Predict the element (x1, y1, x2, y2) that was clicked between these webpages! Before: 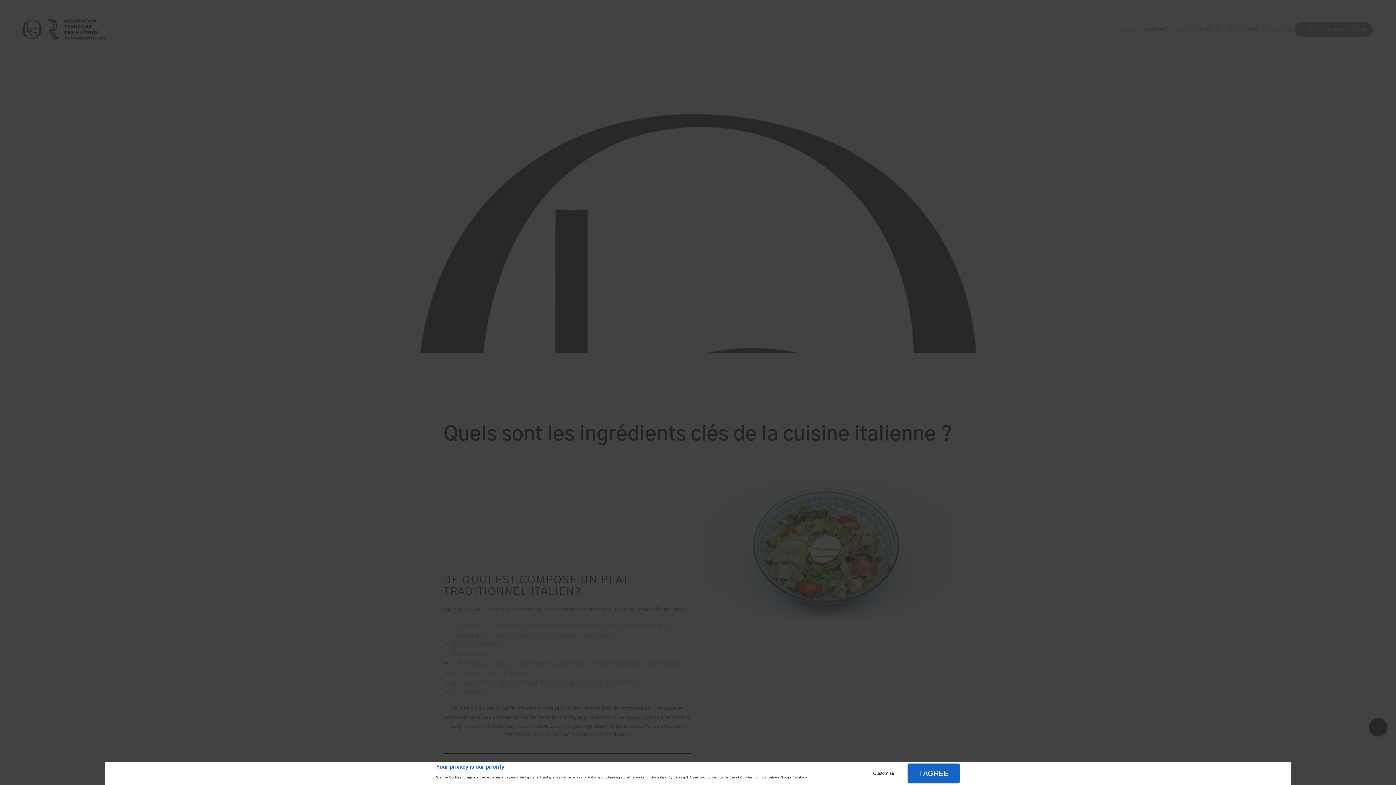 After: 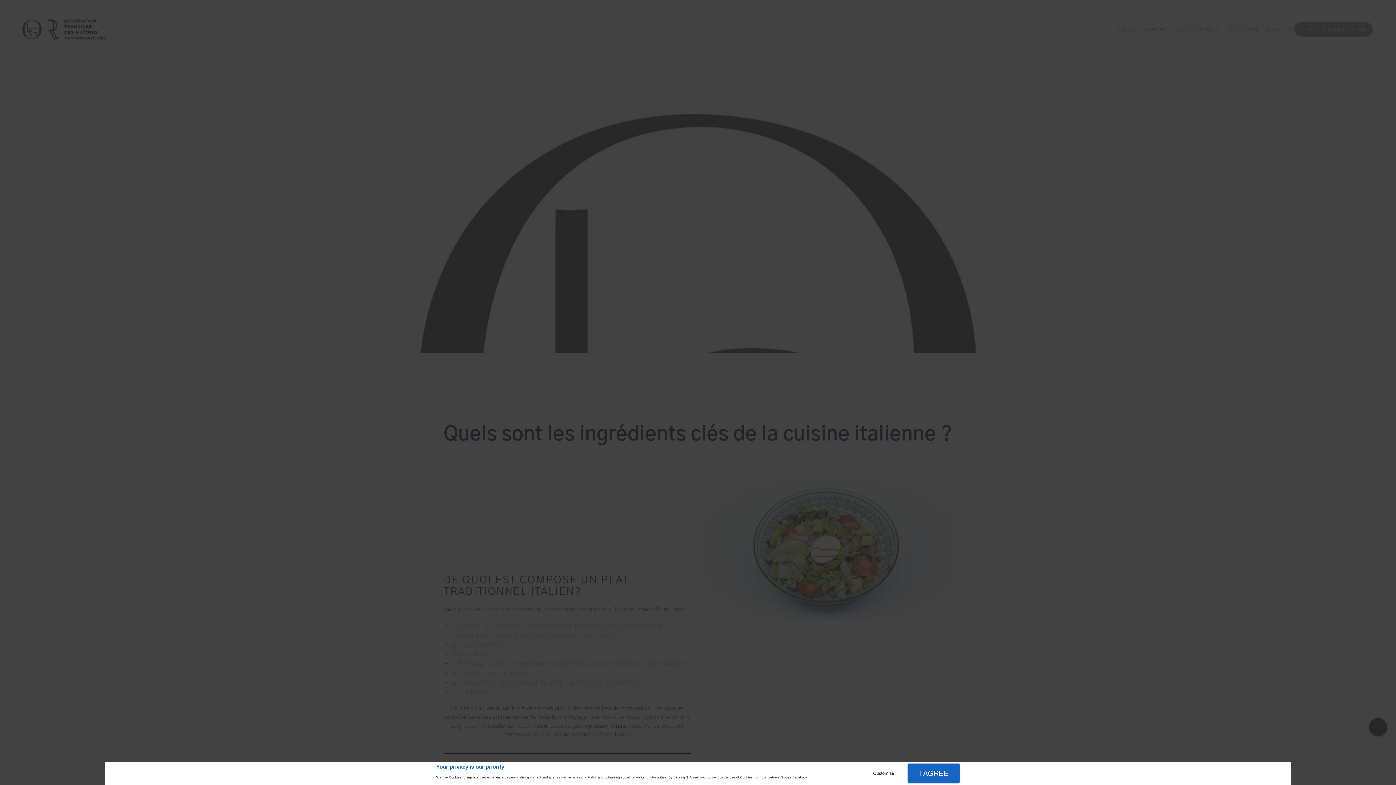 Action: bbox: (781, 776, 791, 779) label: Google